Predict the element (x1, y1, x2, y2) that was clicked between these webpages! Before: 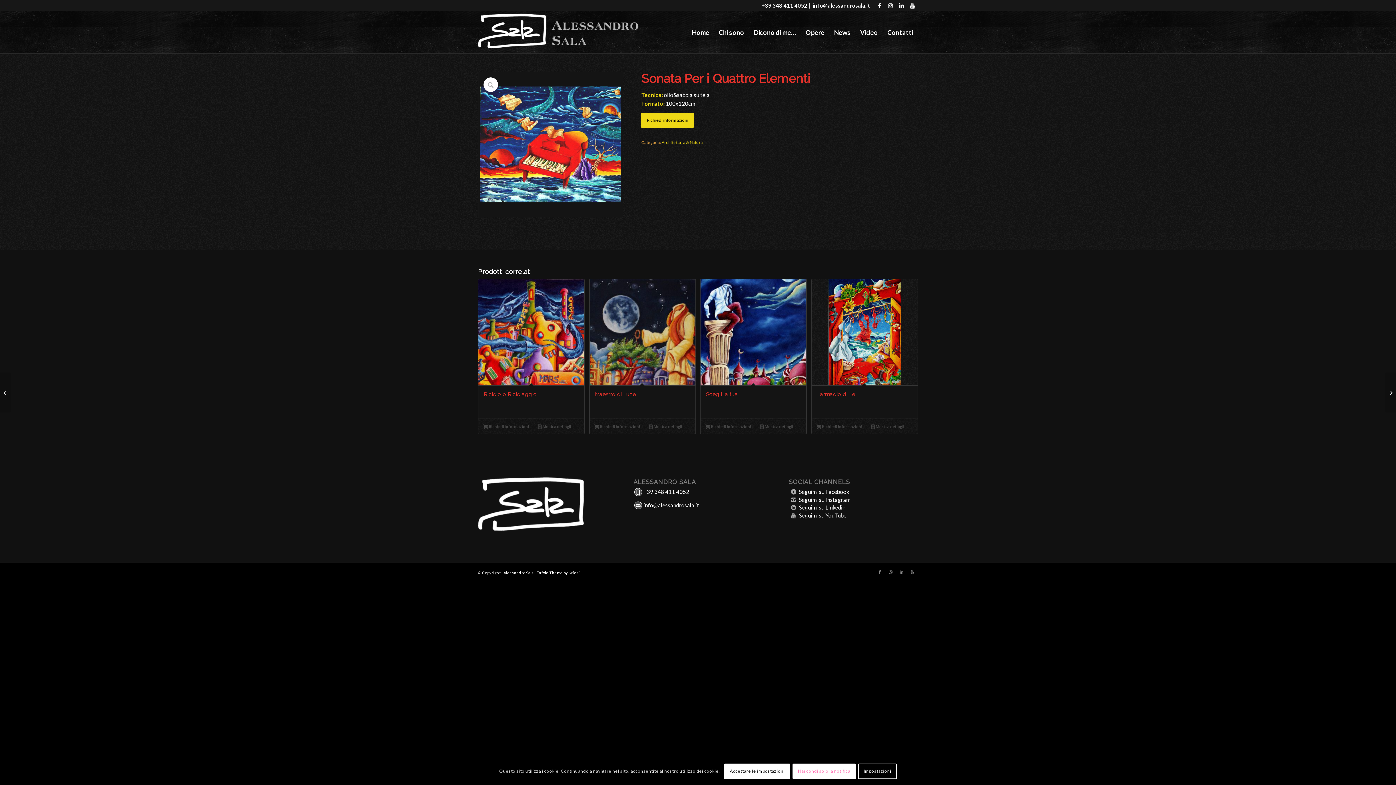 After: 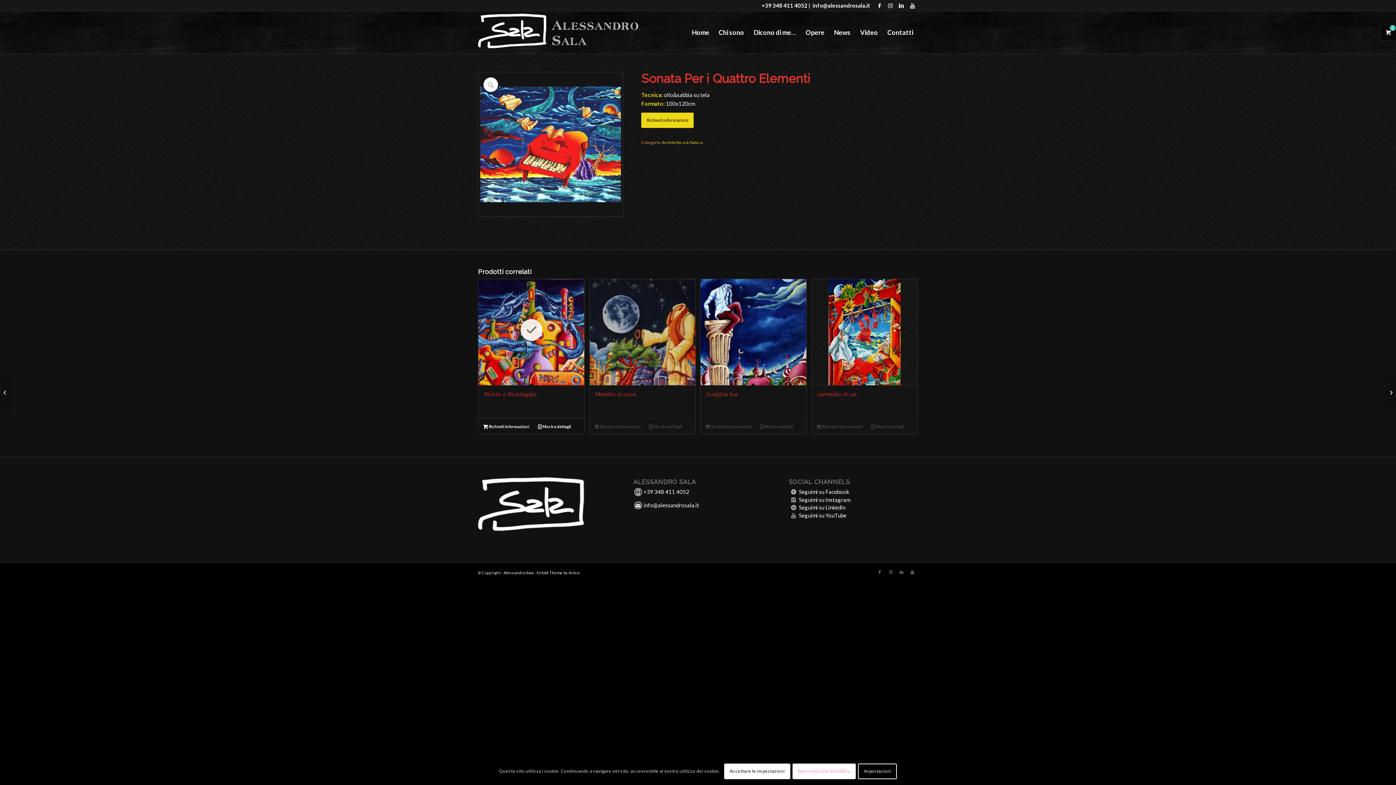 Action: bbox: (482, 422, 530, 430) label: Aggiungi “Riciclo o Riciclaggio” al tuo carrello